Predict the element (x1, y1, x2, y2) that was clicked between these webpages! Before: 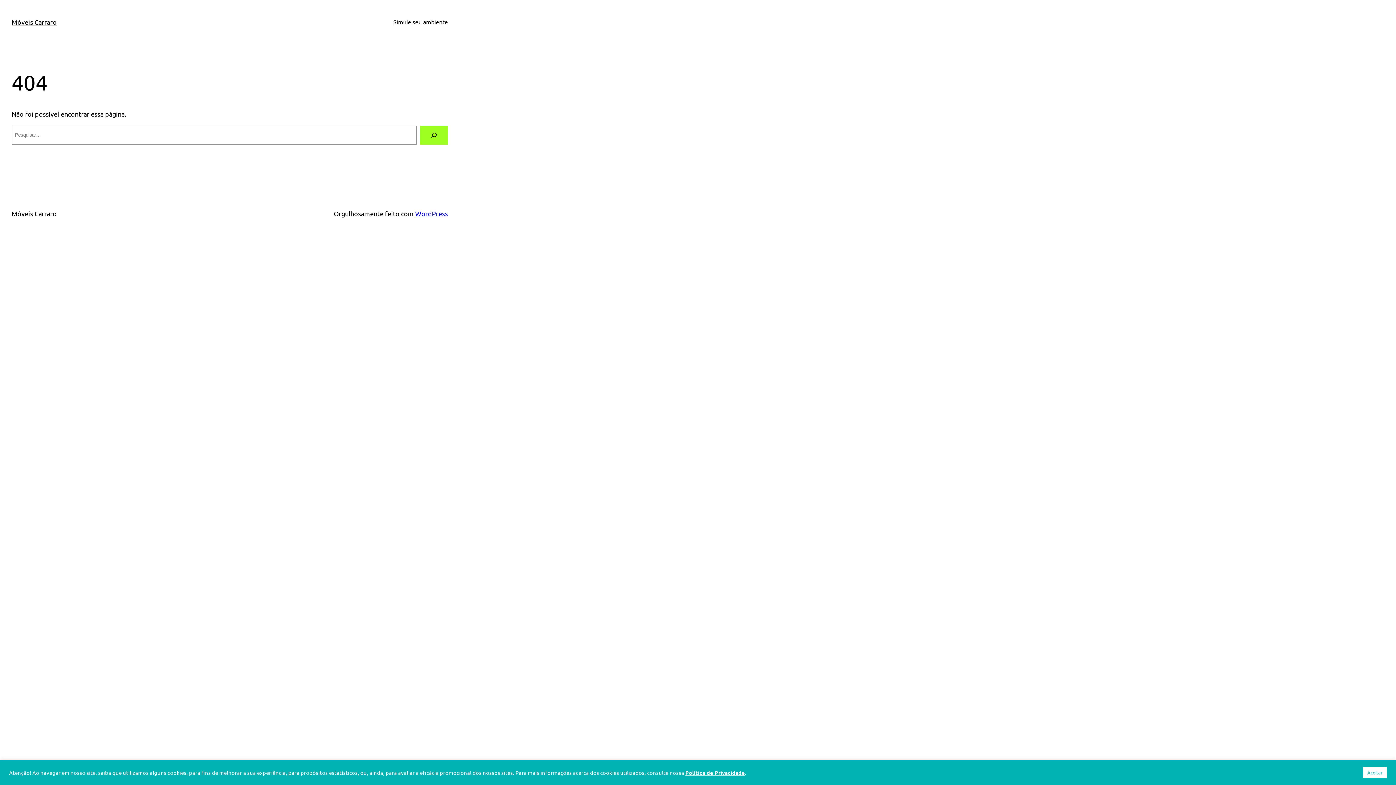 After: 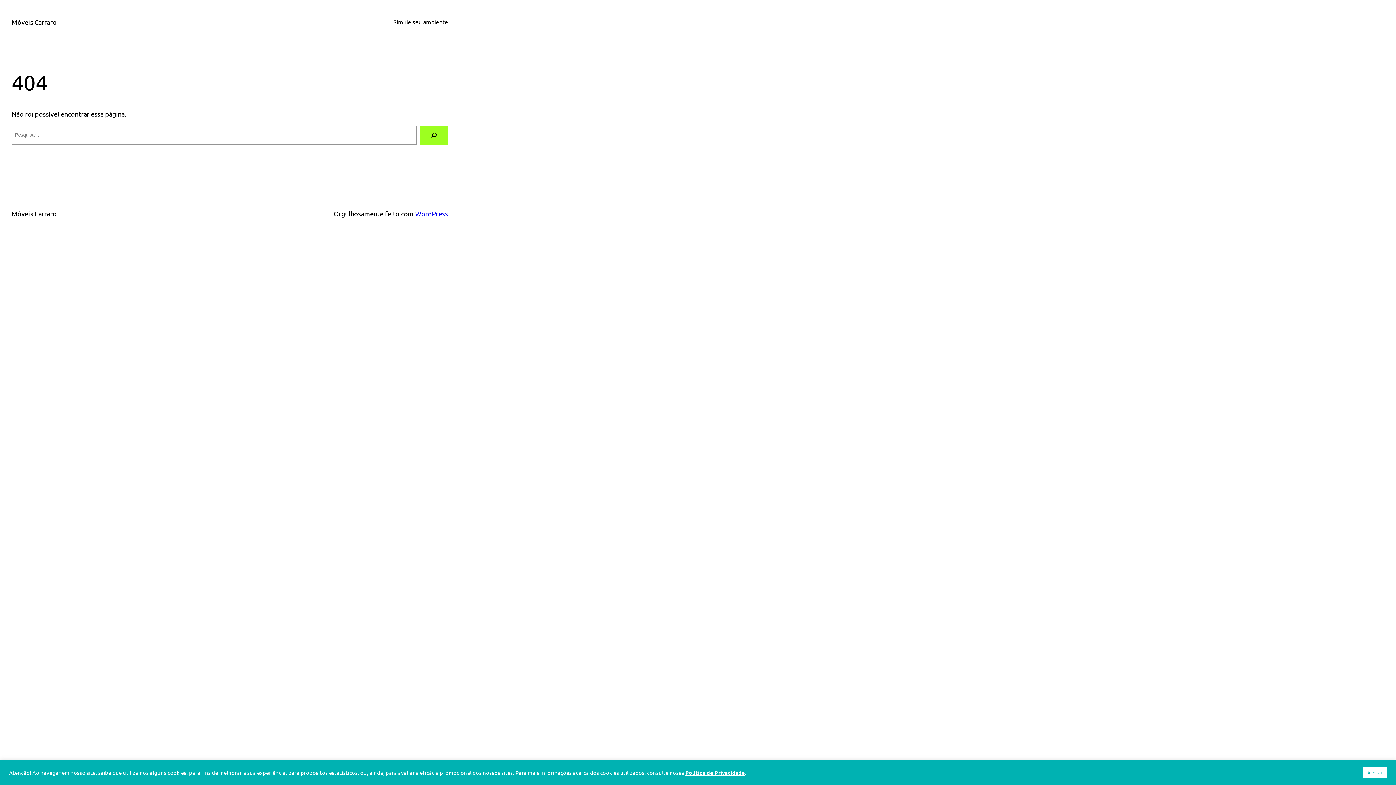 Action: label: Política de Privacidade bbox: (685, 769, 745, 776)